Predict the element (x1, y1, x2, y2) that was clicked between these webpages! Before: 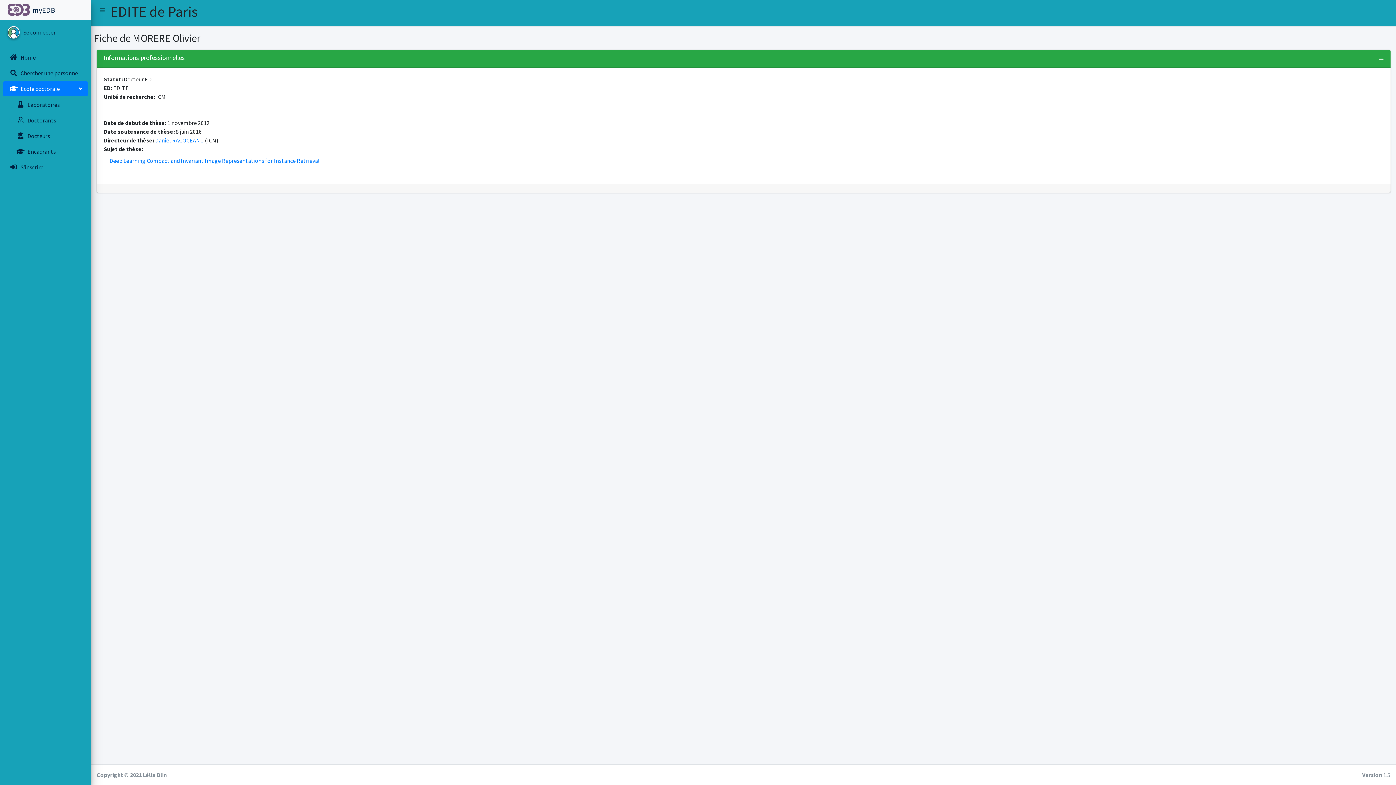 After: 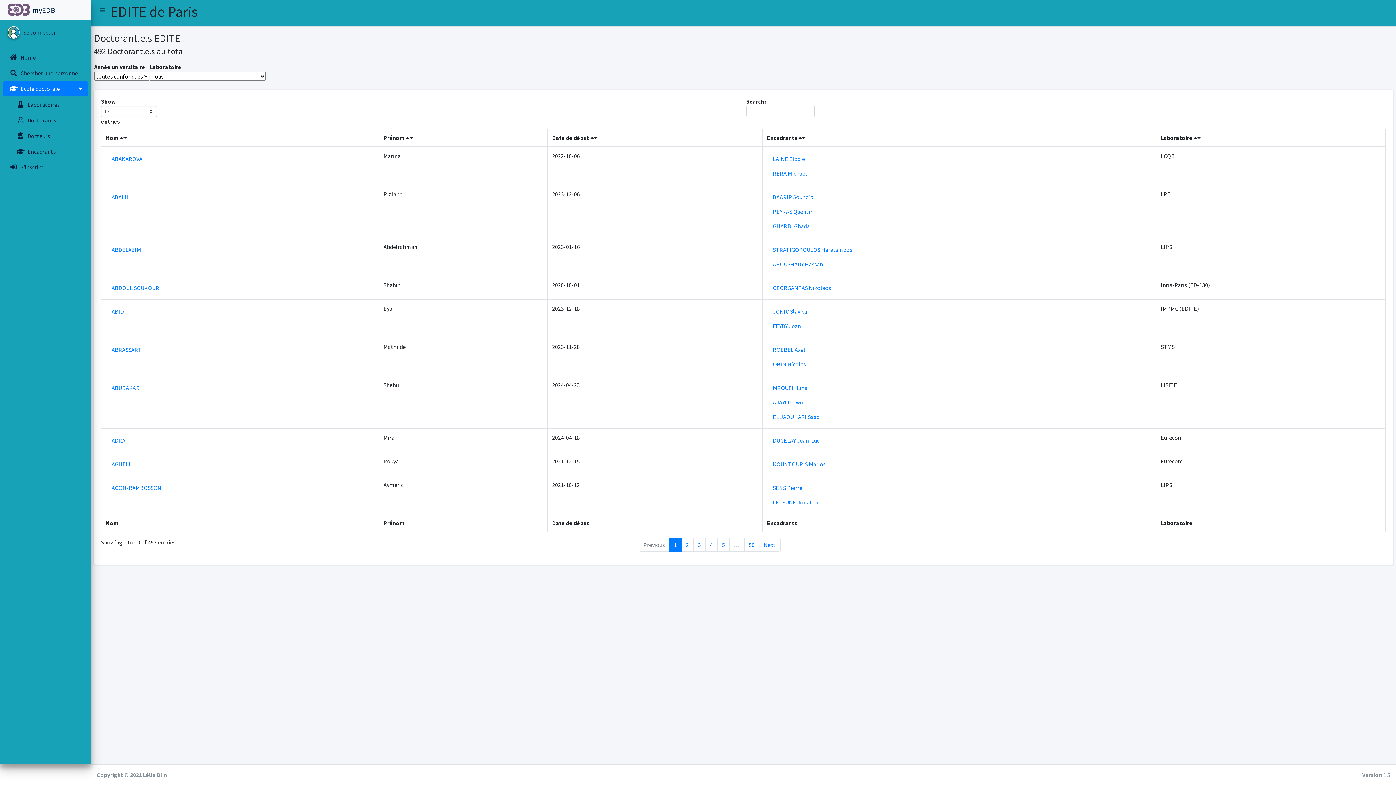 Action: label:   

Doctorants bbox: (2, 113, 88, 127)